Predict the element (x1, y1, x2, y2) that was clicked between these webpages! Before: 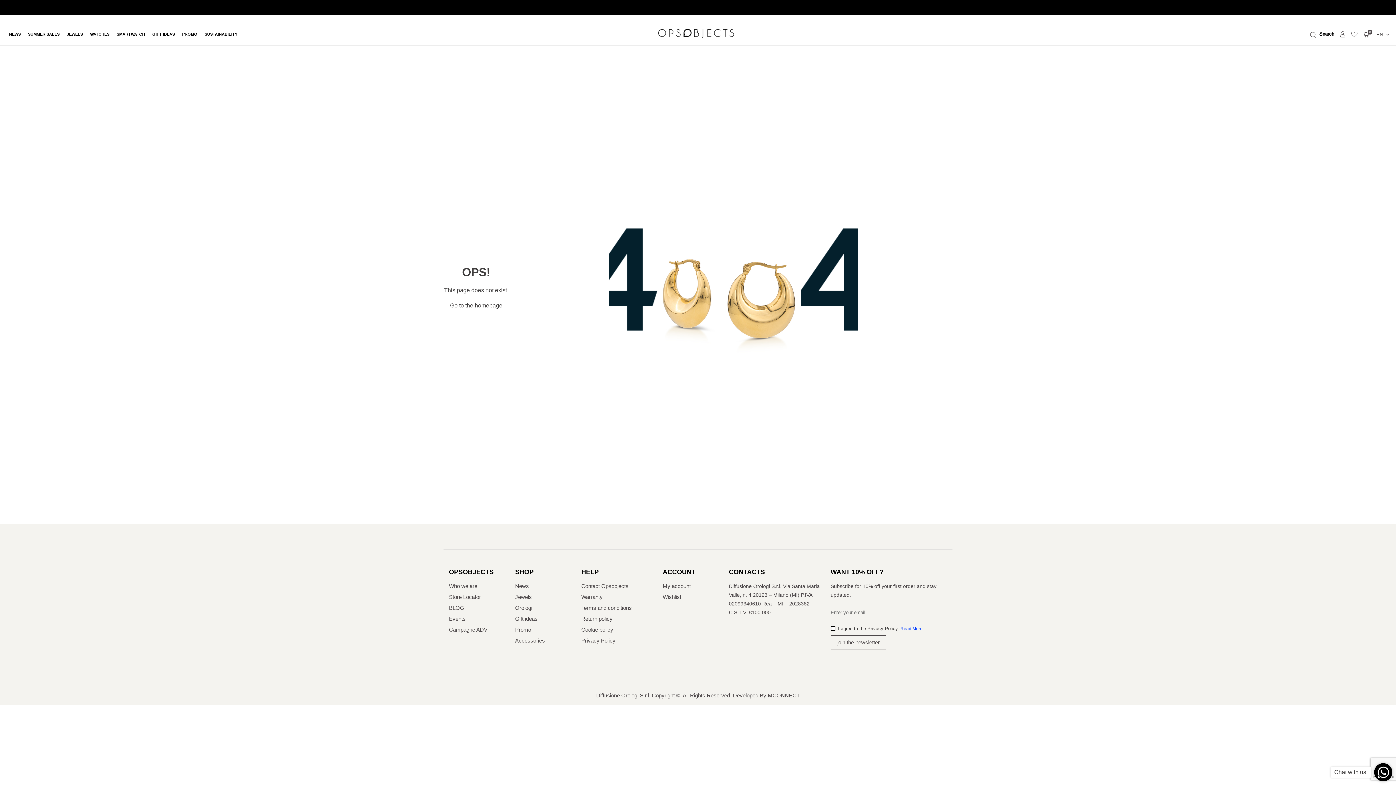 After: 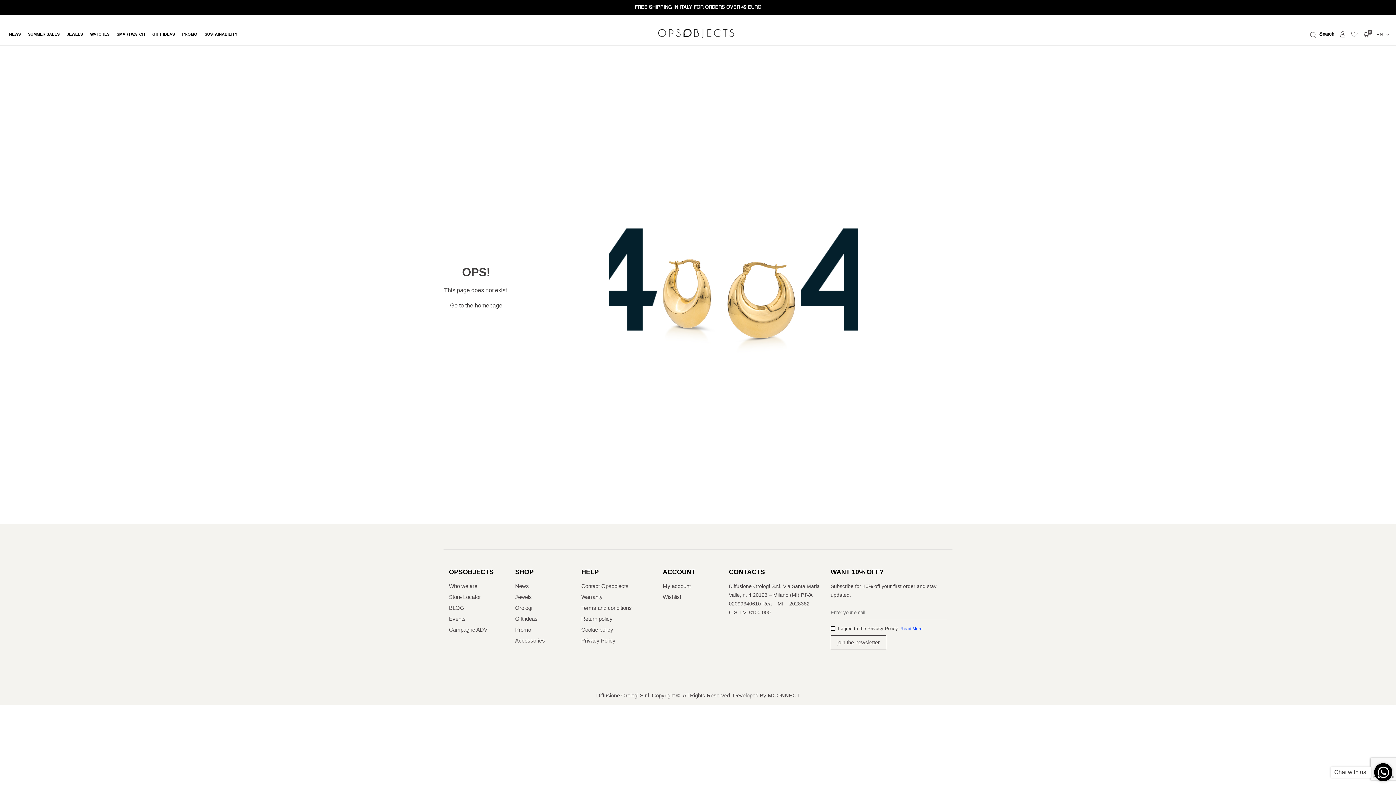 Action: bbox: (1374, 763, 1392, 781)